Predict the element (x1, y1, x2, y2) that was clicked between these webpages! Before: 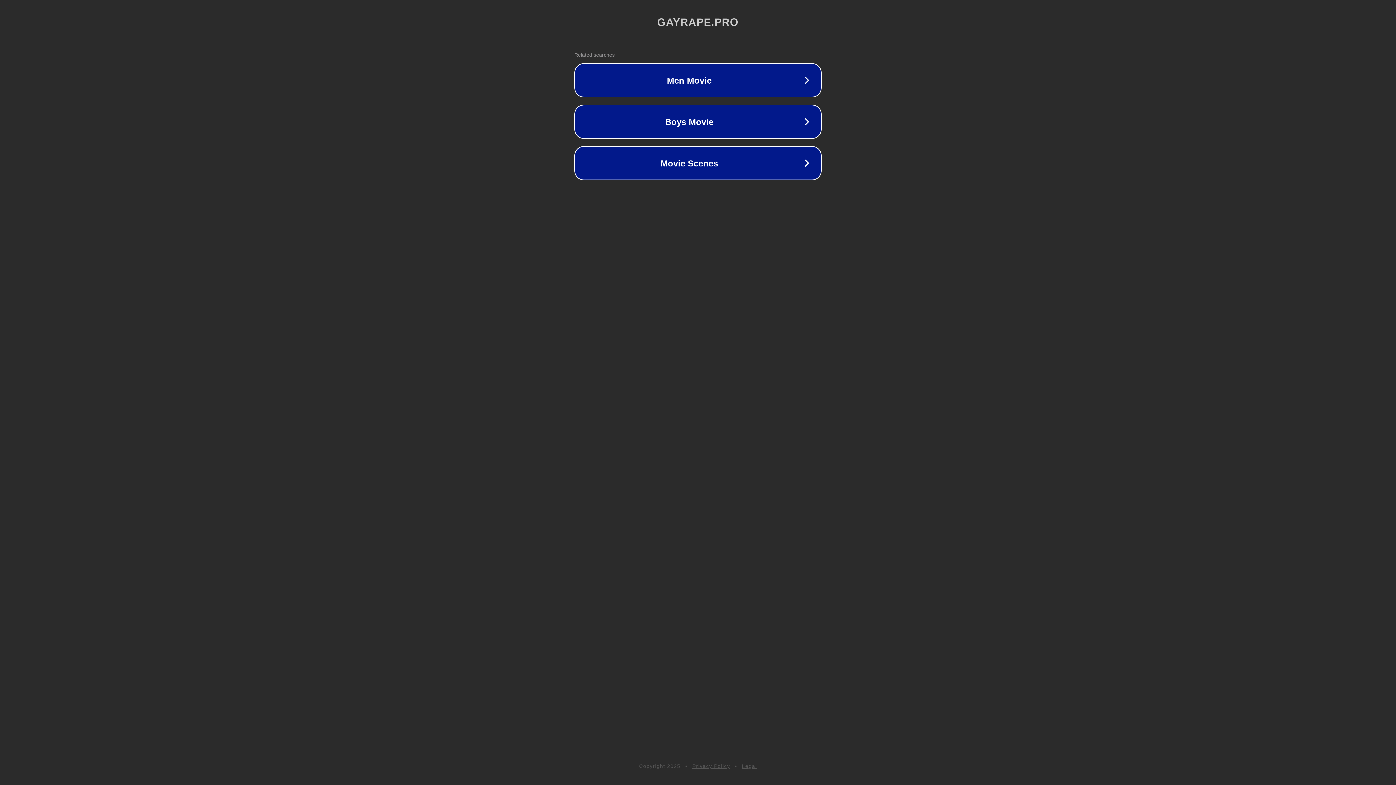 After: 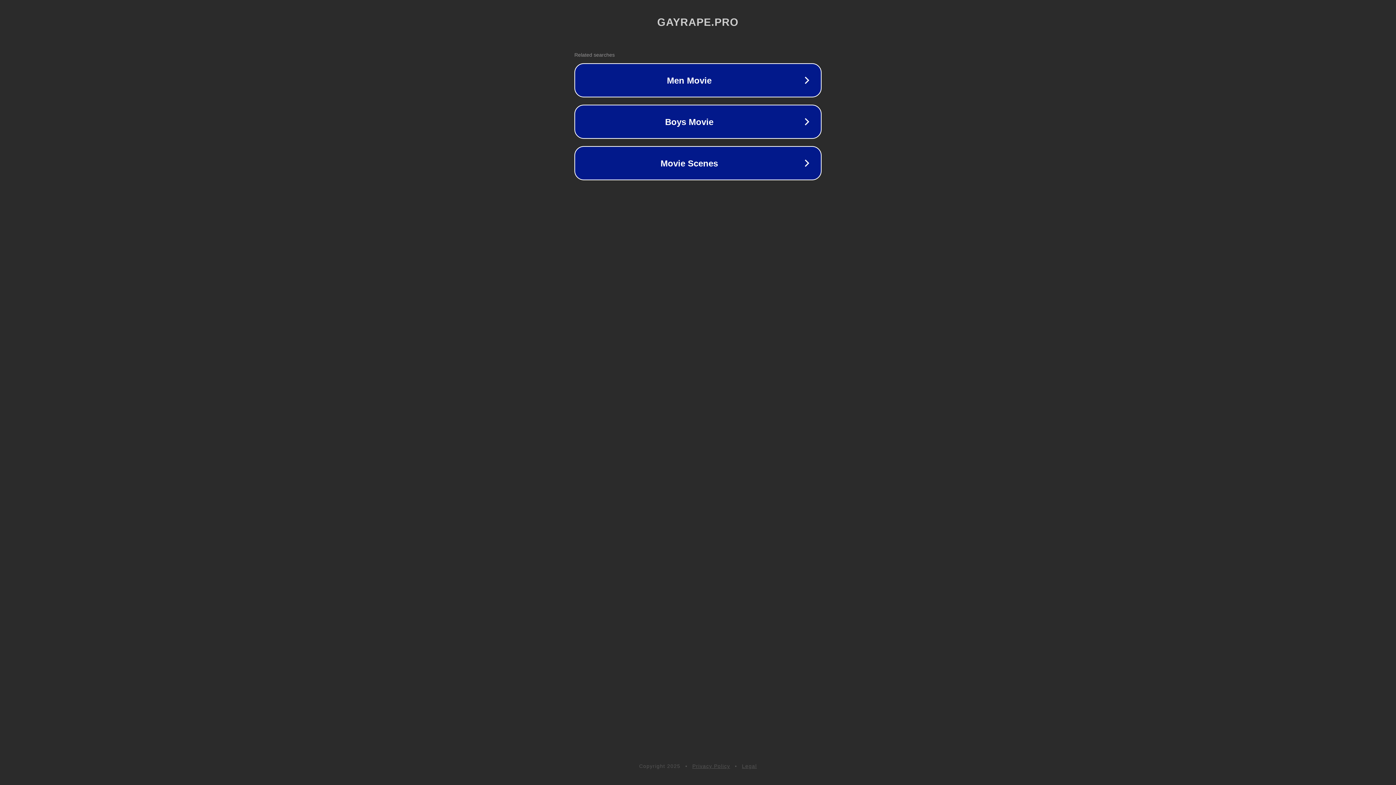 Action: label: Legal bbox: (742, 763, 757, 769)